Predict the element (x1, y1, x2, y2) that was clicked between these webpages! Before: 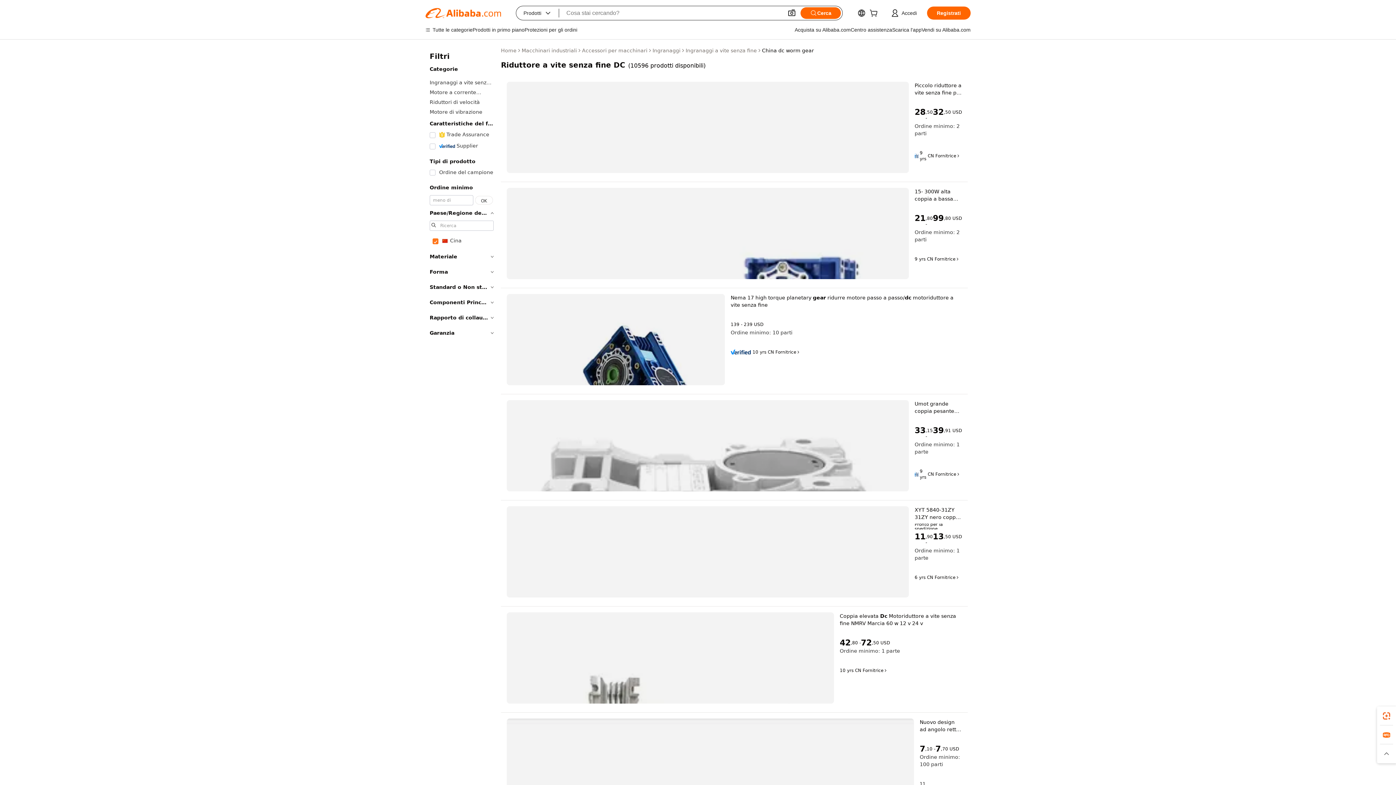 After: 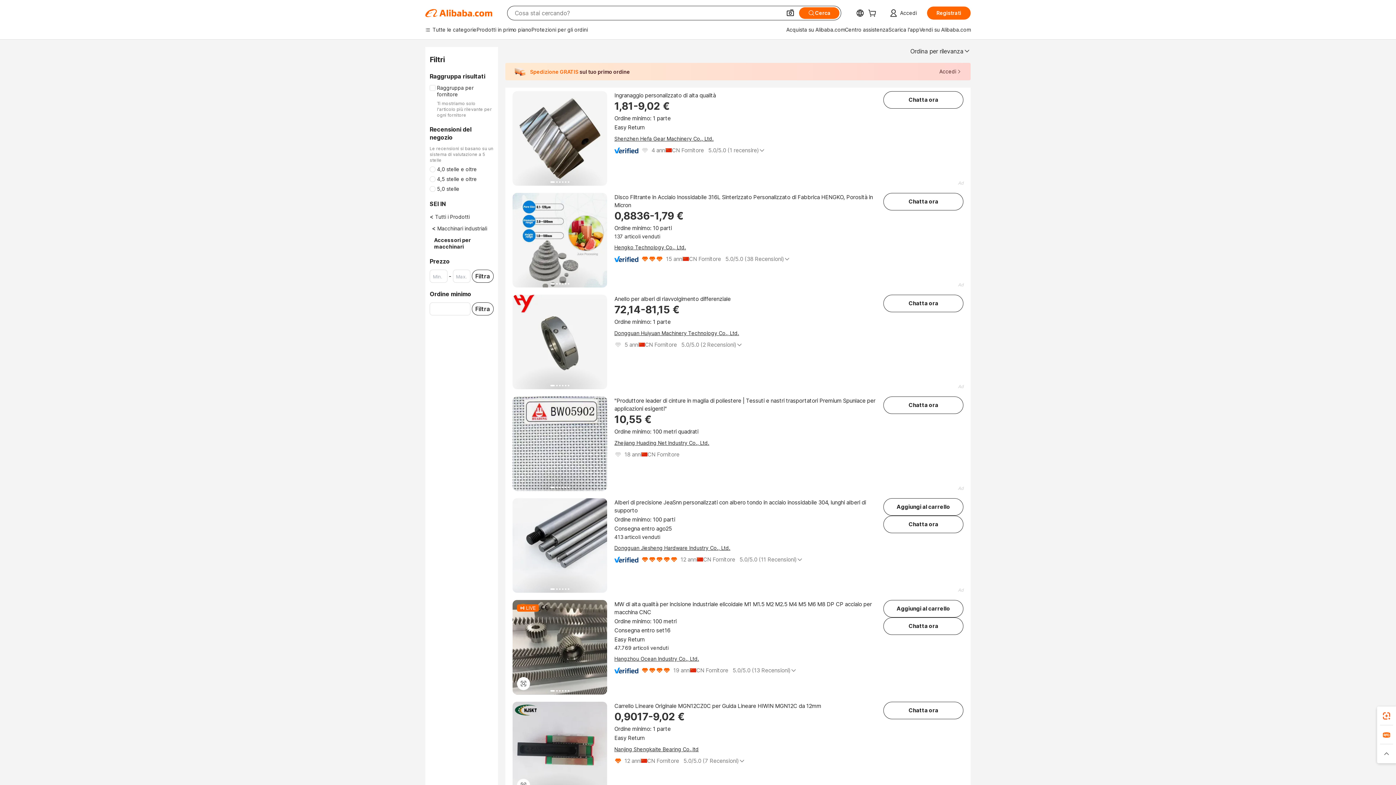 Action: bbox: (582, 46, 647, 54) label: Accessori per macchinari